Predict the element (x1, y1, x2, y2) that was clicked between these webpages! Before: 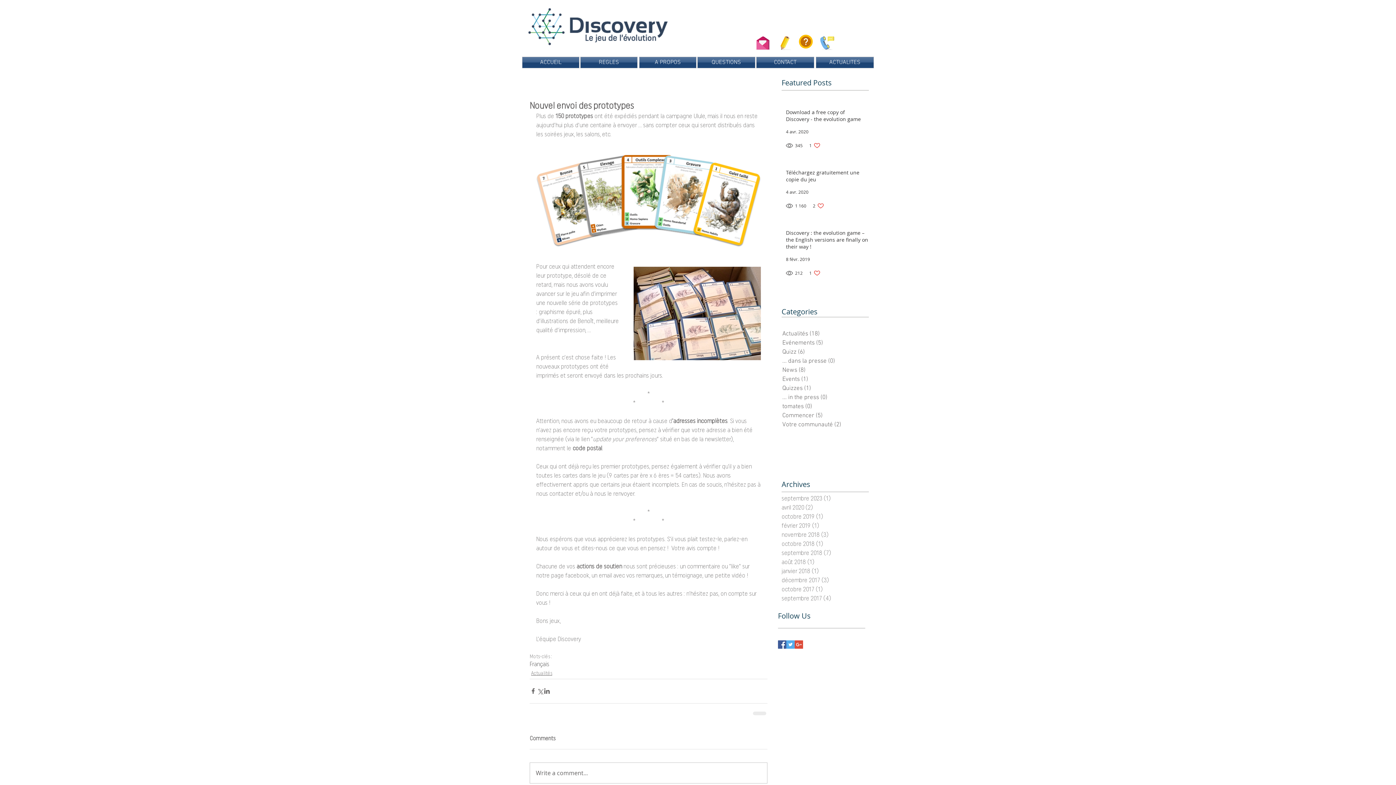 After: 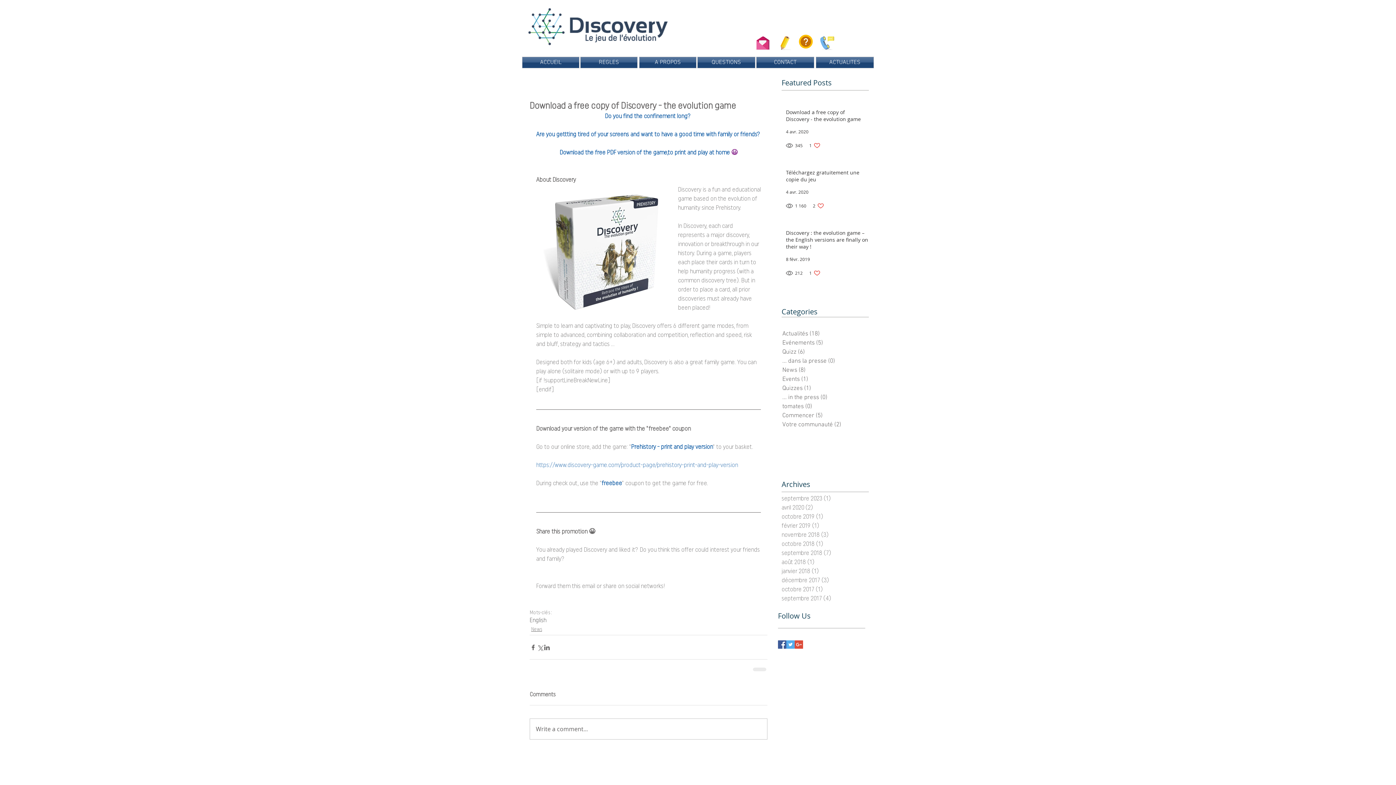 Action: bbox: (786, 108, 868, 125) label: Download a free copy of Discovery - the evolution game